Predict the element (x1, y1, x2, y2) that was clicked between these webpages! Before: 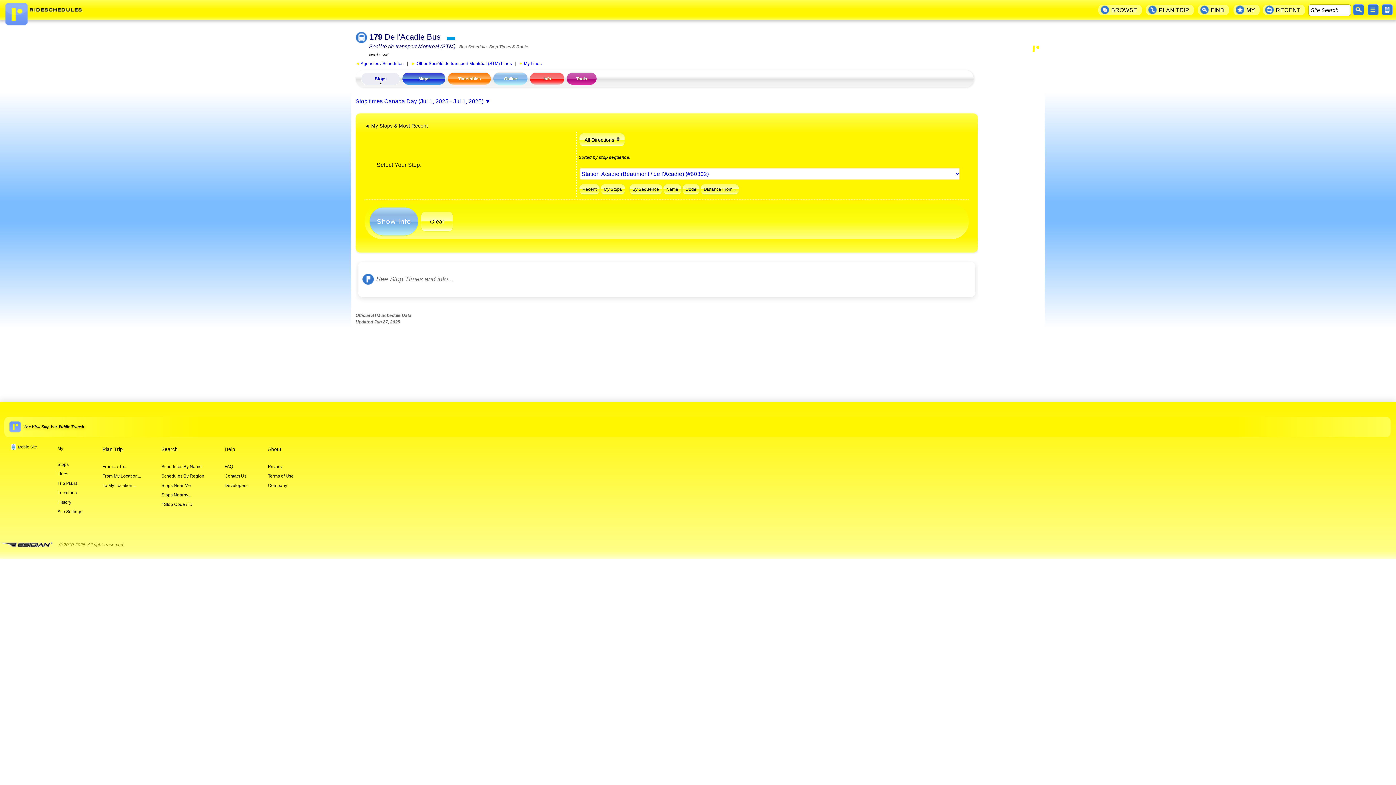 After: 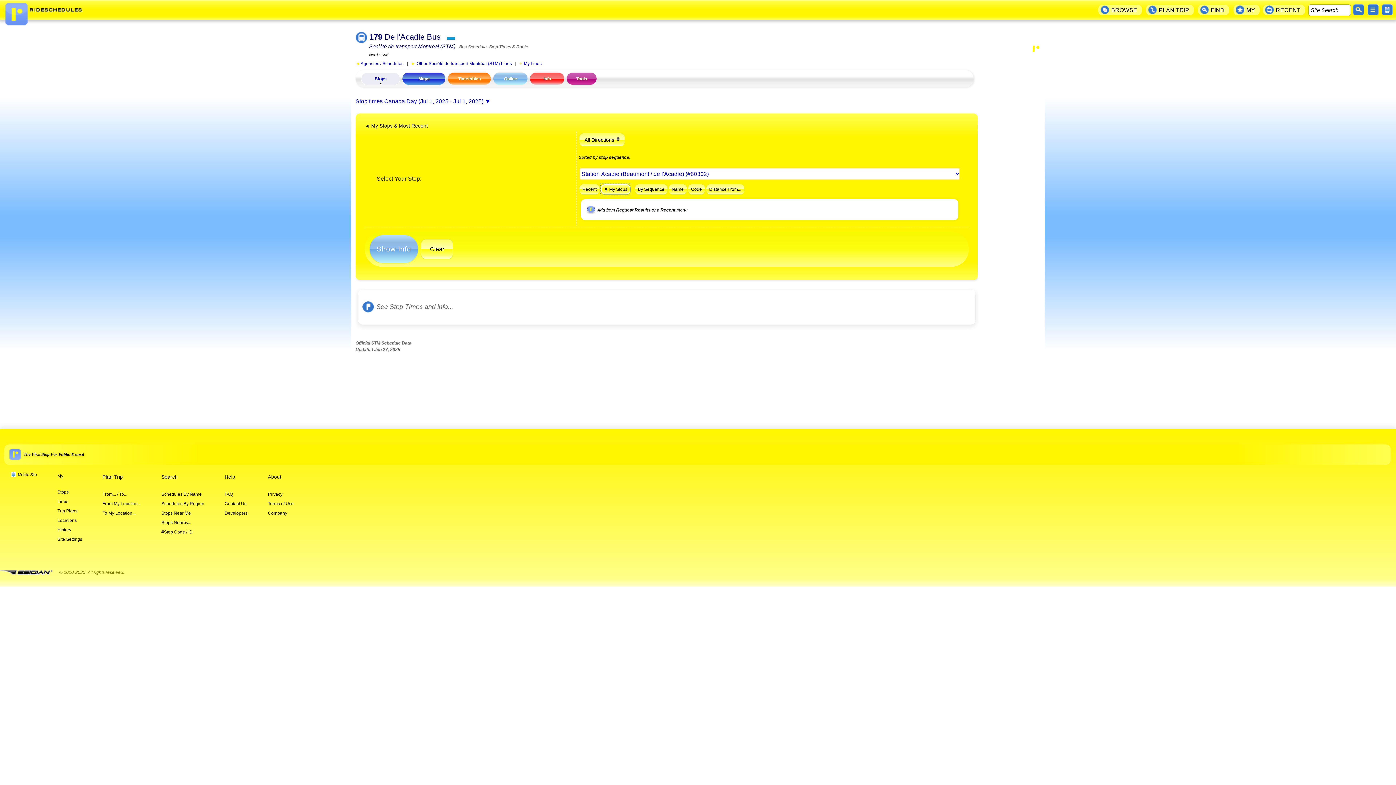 Action: label: My Stops bbox: (600, 183, 625, 194)